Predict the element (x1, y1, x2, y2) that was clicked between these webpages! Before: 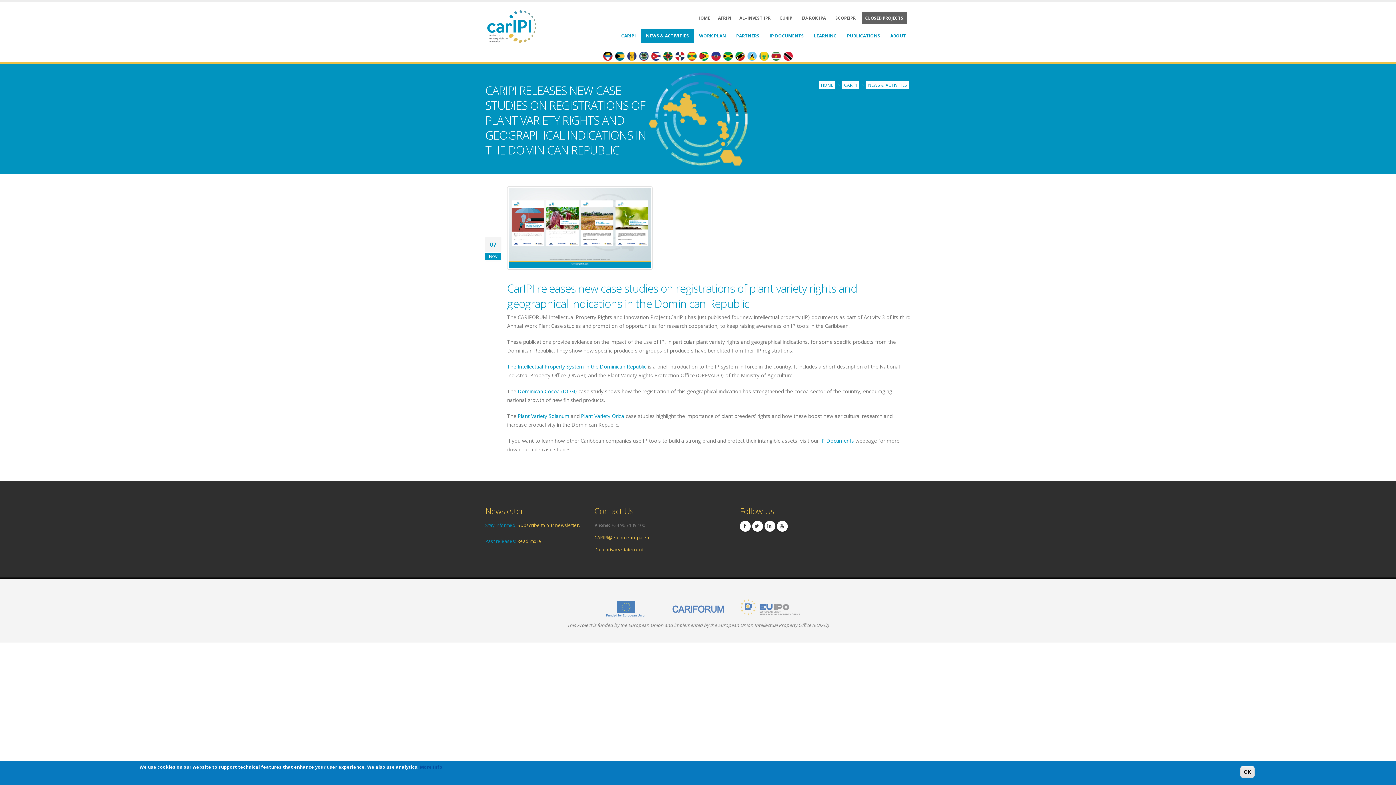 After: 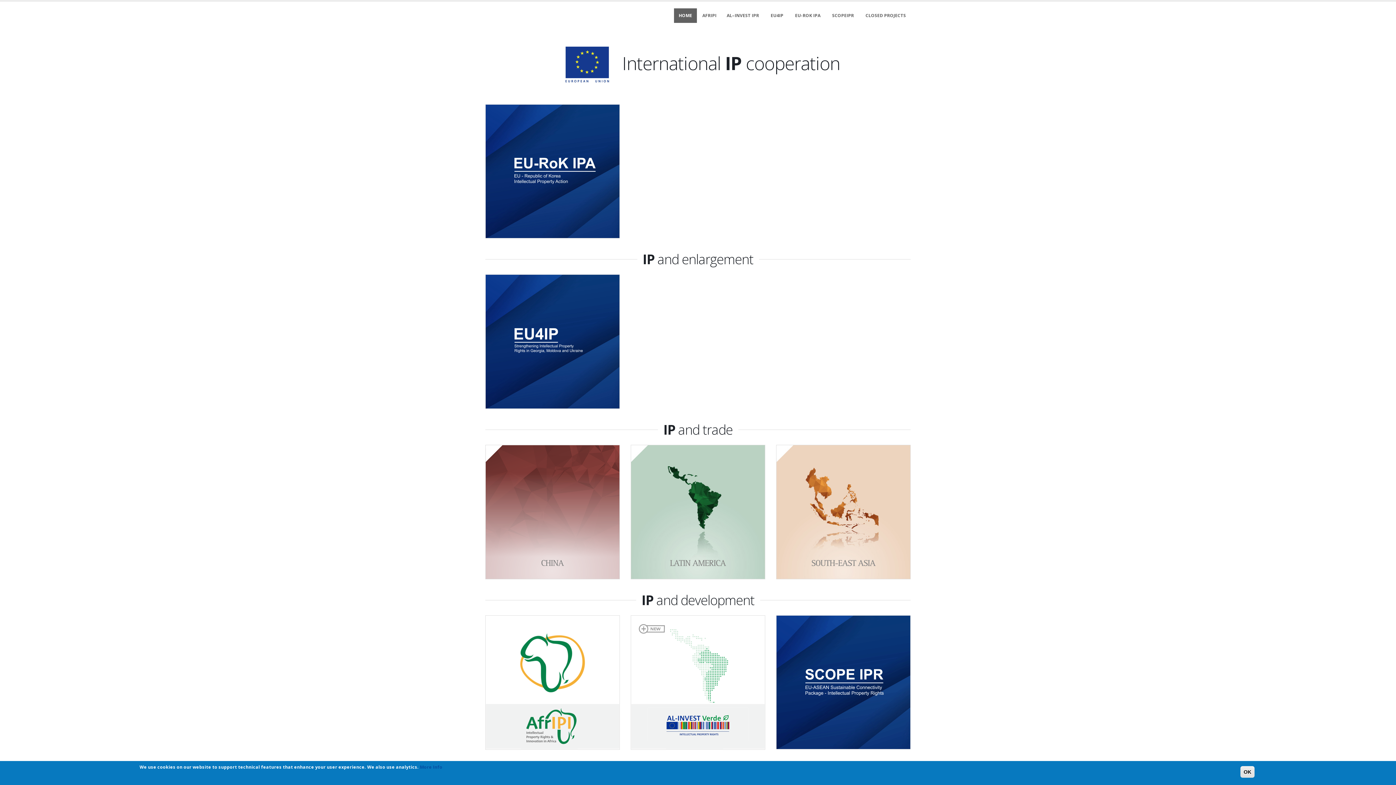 Action: label: HOME bbox: (693, 12, 713, 24)